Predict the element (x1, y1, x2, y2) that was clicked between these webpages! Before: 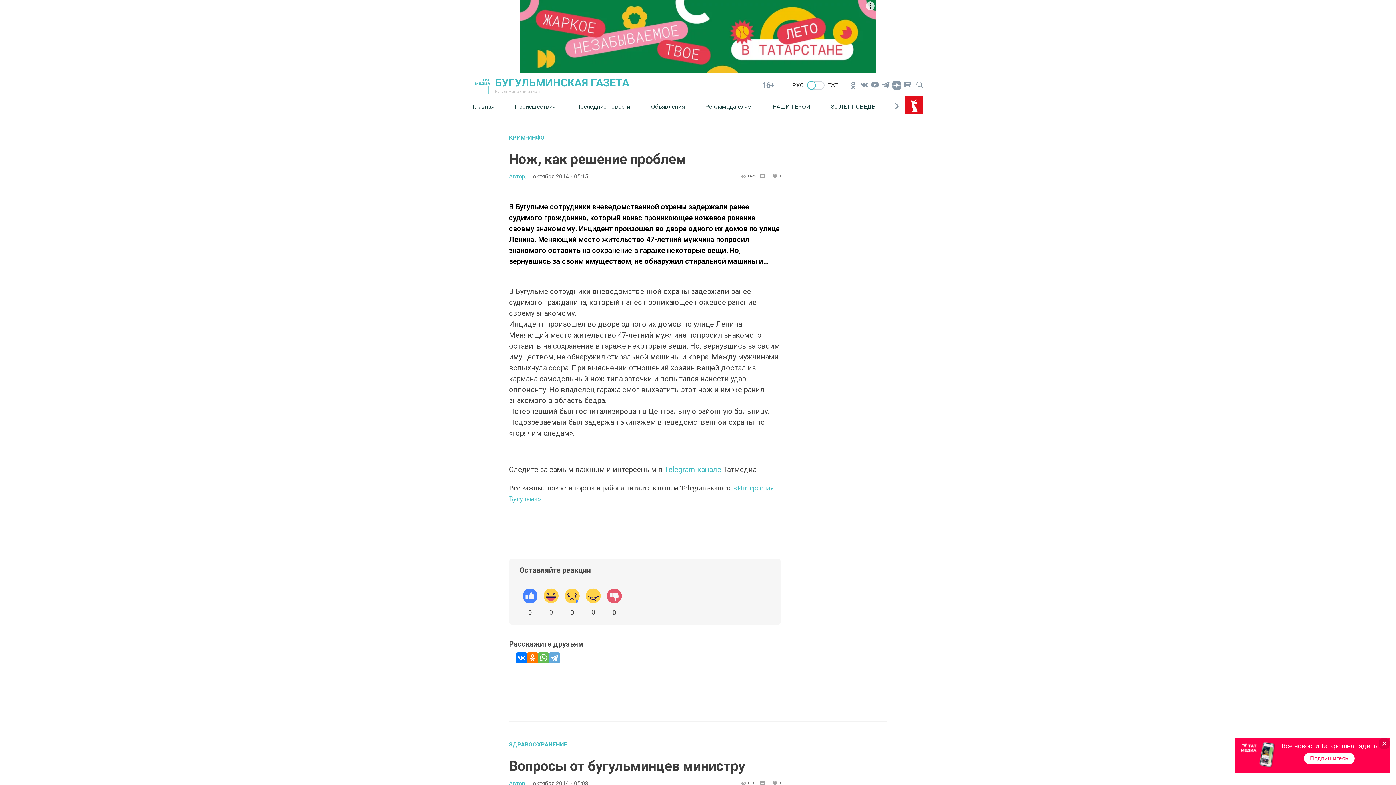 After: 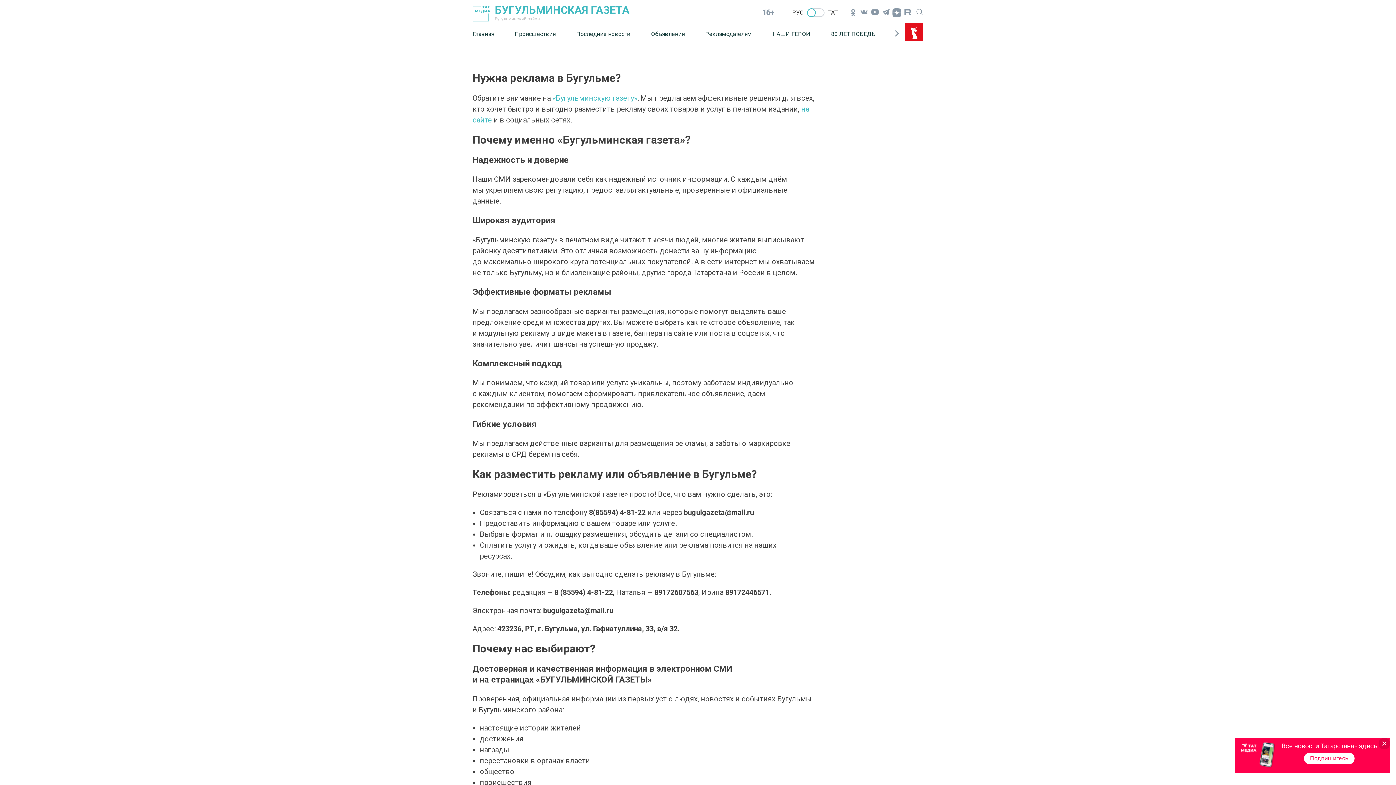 Action: bbox: (705, 97, 772, 115) label: Рекламодателям